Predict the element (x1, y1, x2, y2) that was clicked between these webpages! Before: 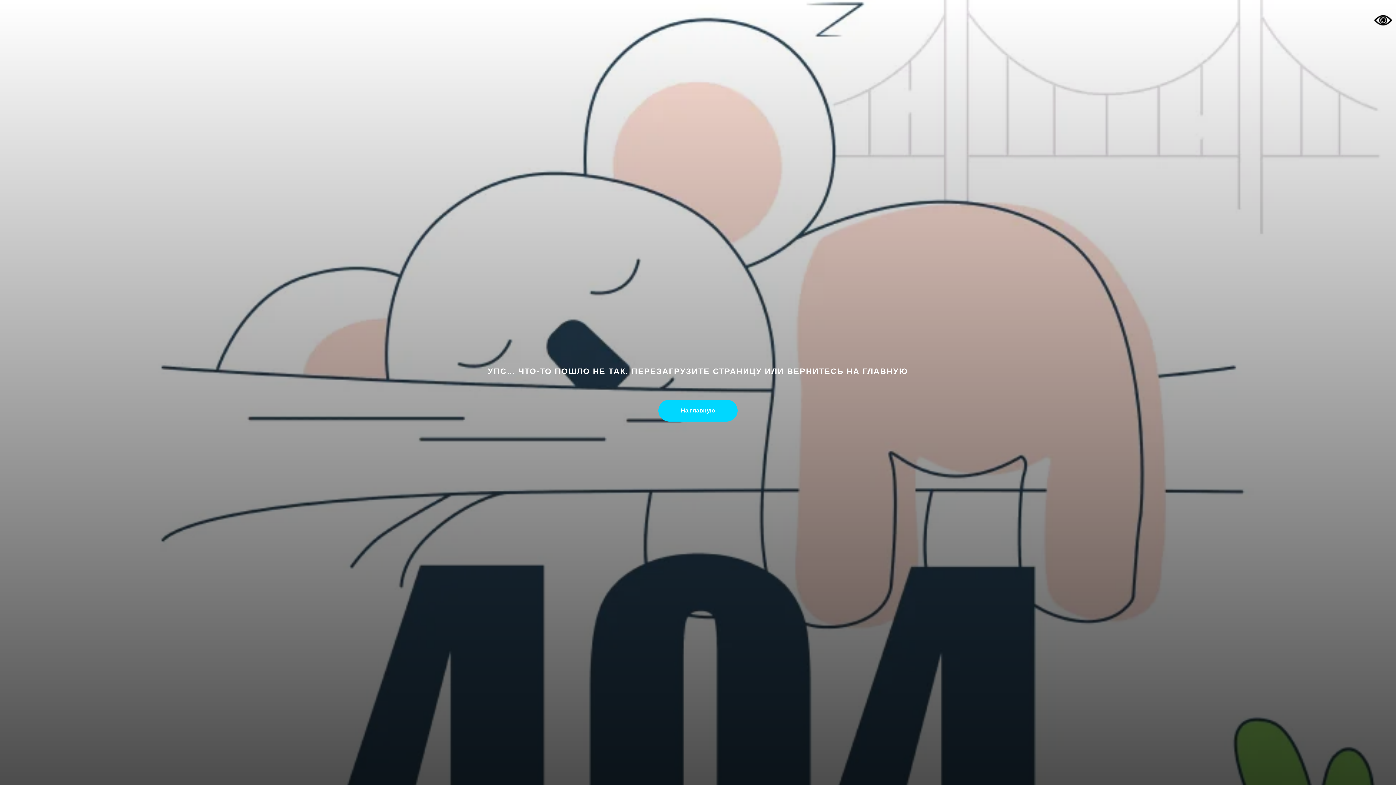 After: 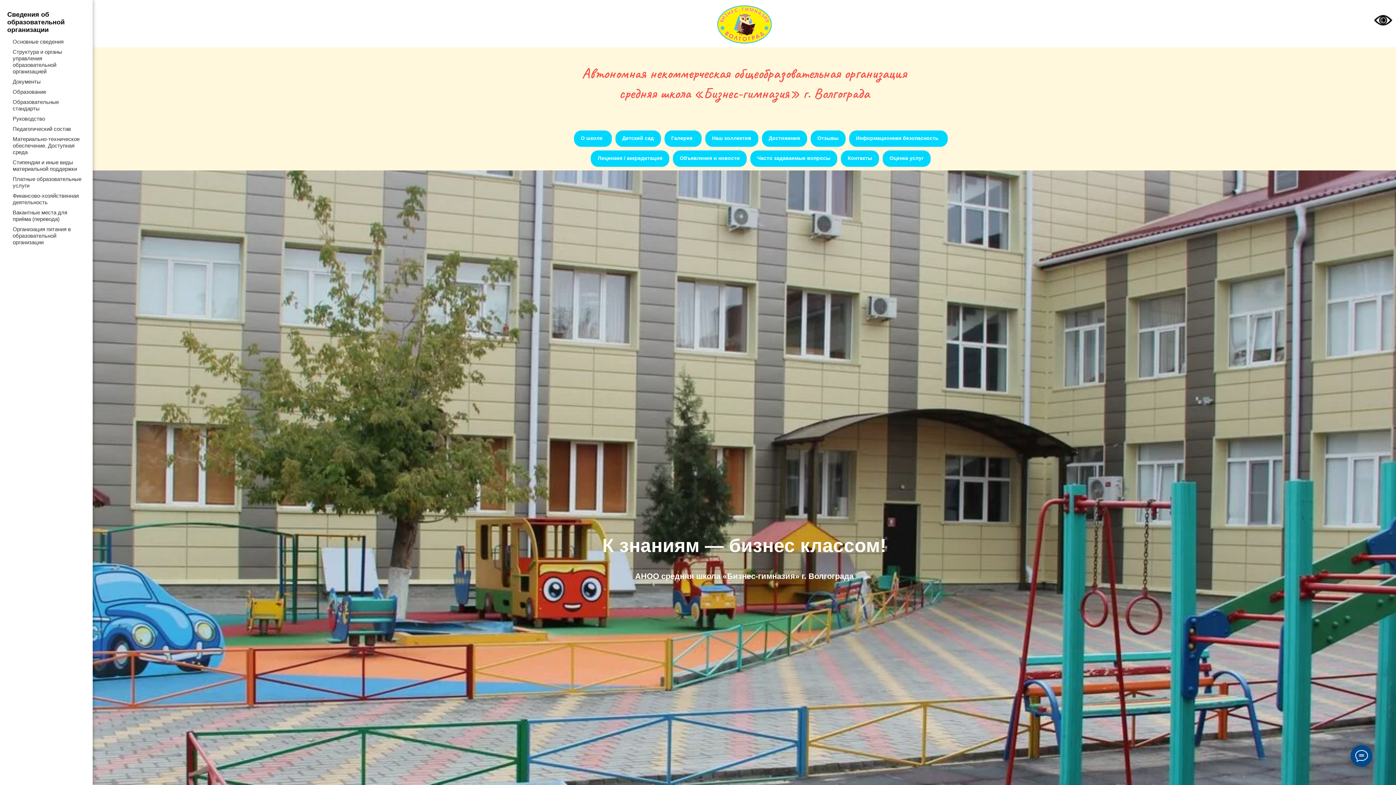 Action: label: На главную bbox: (658, 400, 737, 421)